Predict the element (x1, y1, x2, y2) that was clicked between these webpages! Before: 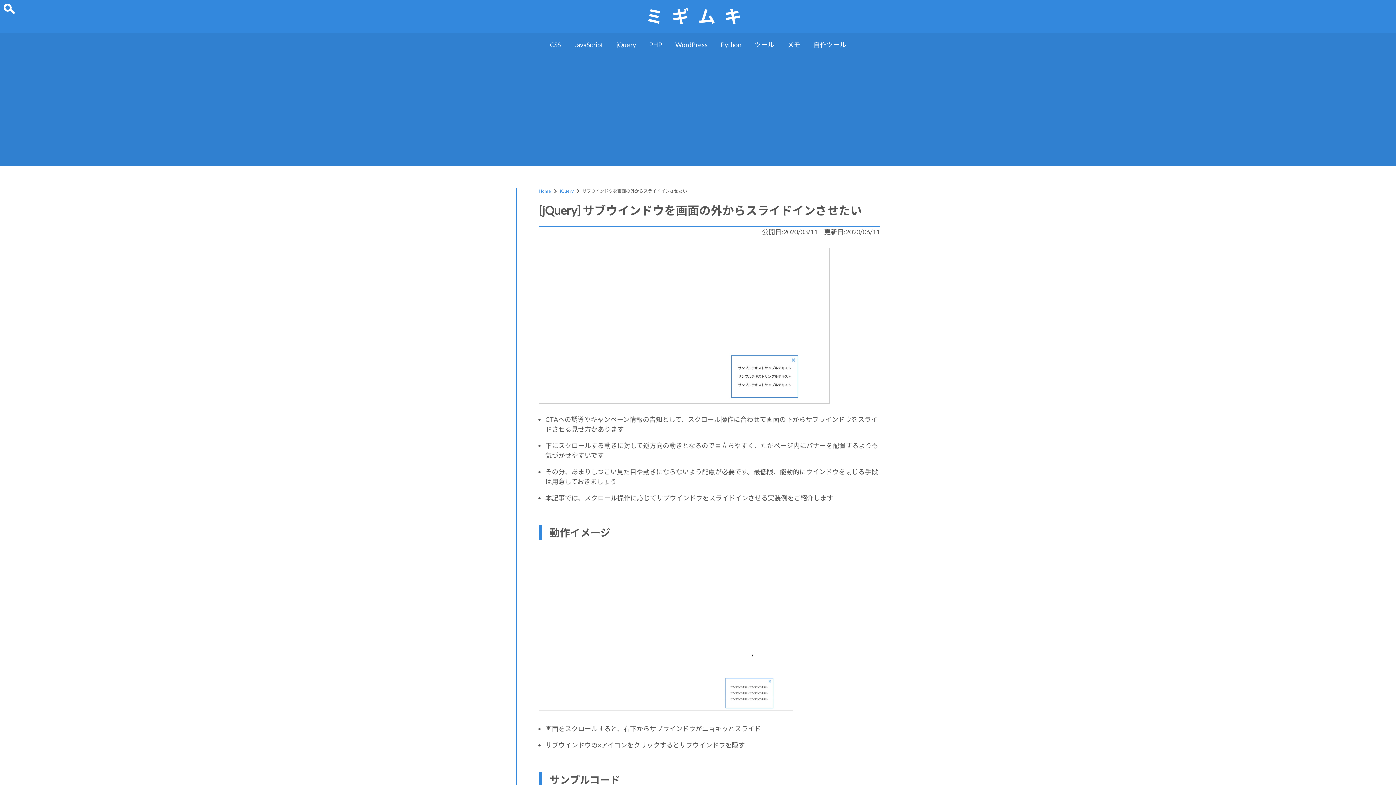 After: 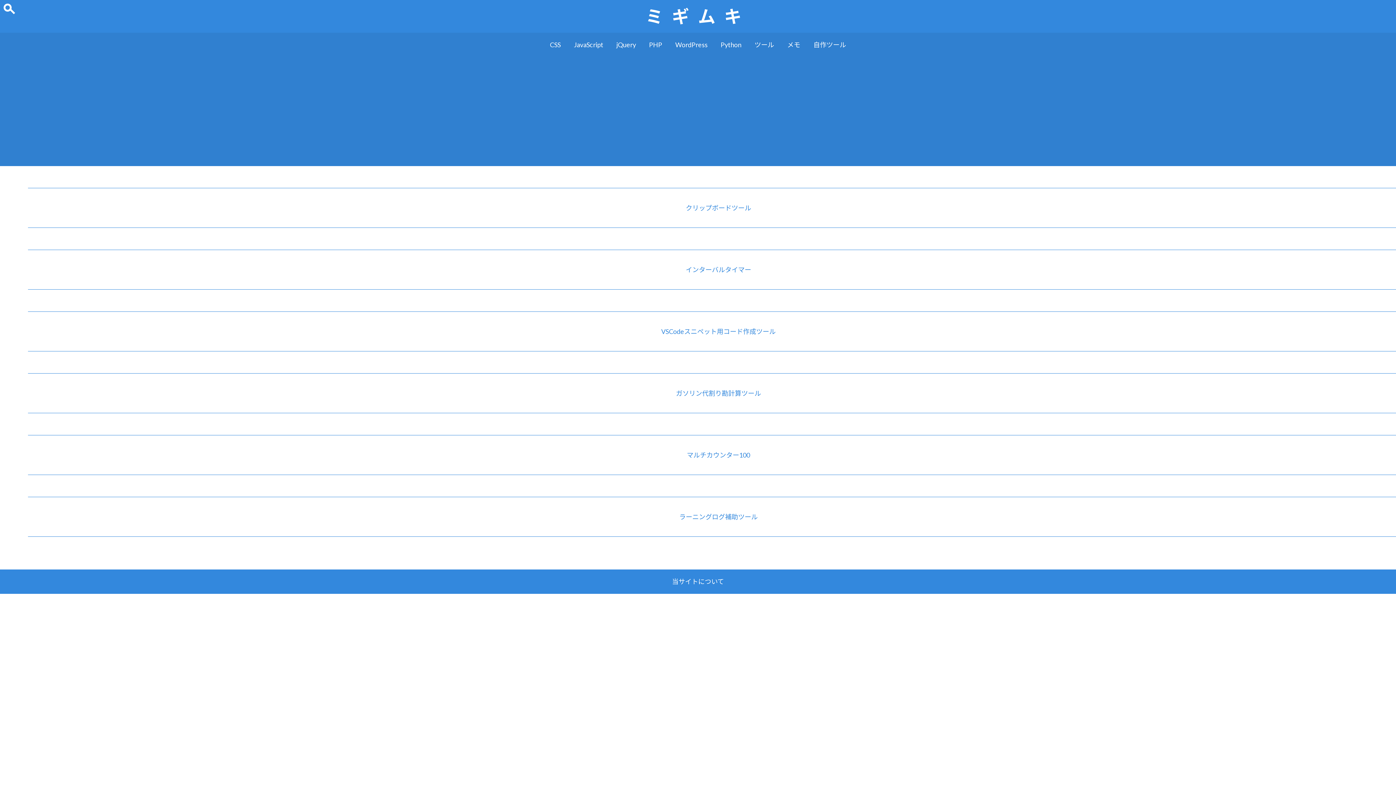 Action: bbox: (813, 40, 846, 48) label: 自作ツール